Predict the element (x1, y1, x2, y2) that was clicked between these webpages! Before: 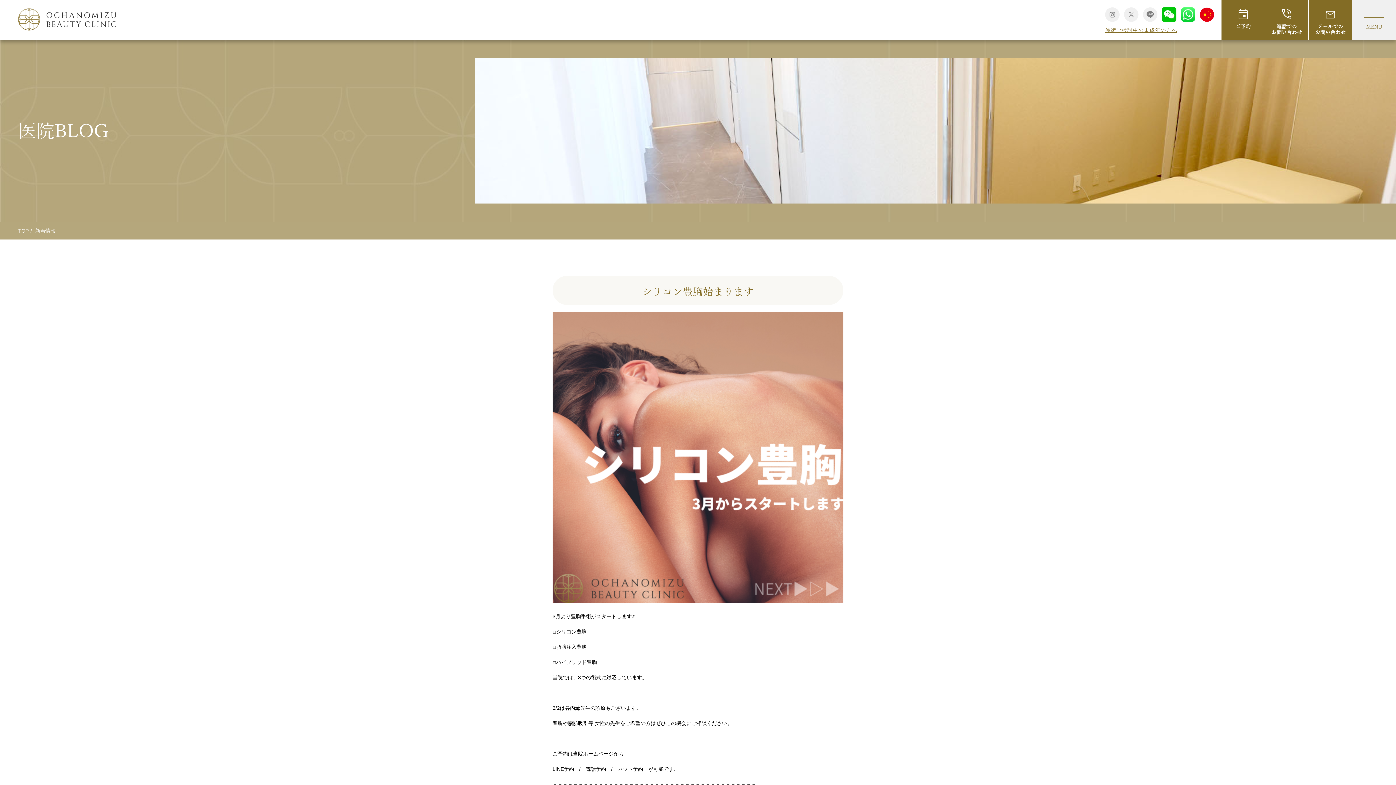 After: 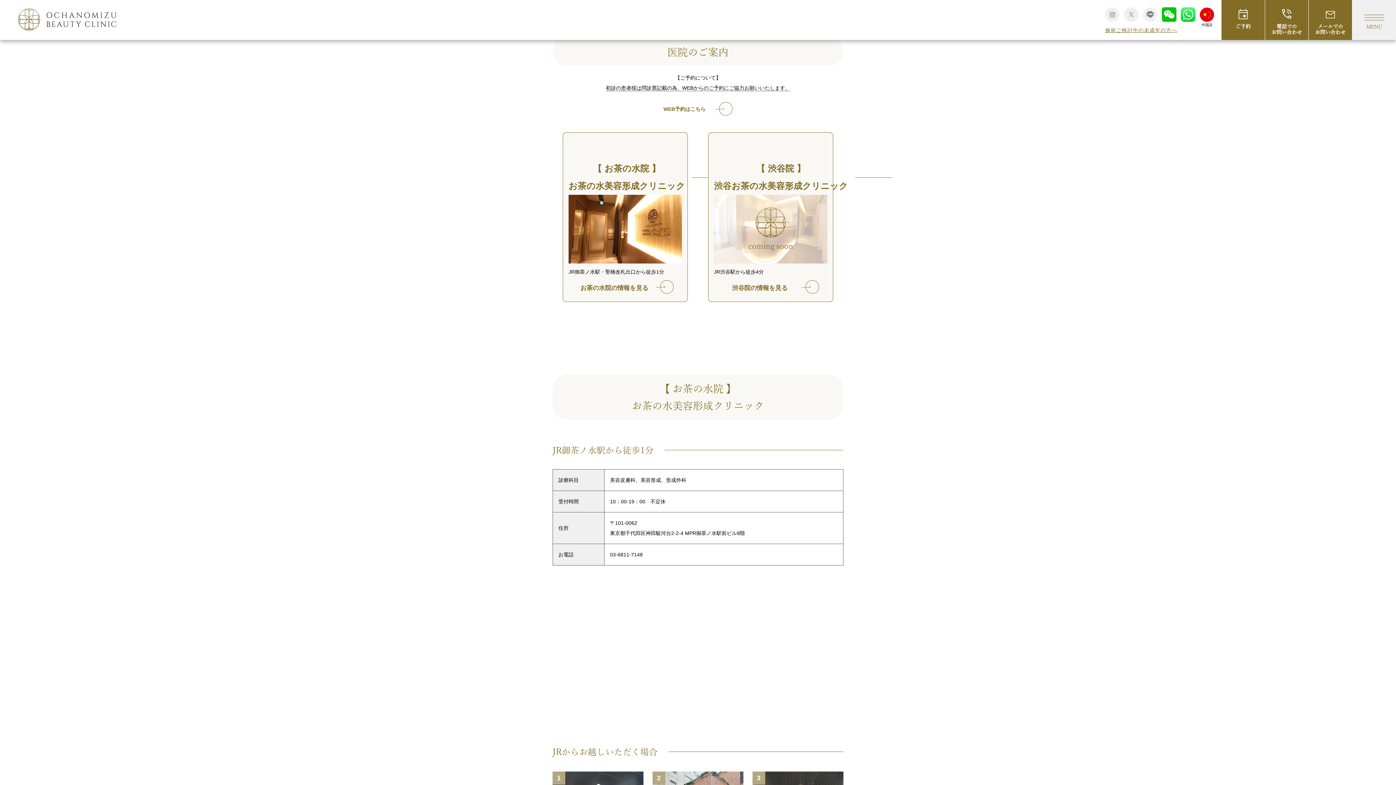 Action: bbox: (1265, 0, 1309, 40) label: 電話での
お問い合わせ